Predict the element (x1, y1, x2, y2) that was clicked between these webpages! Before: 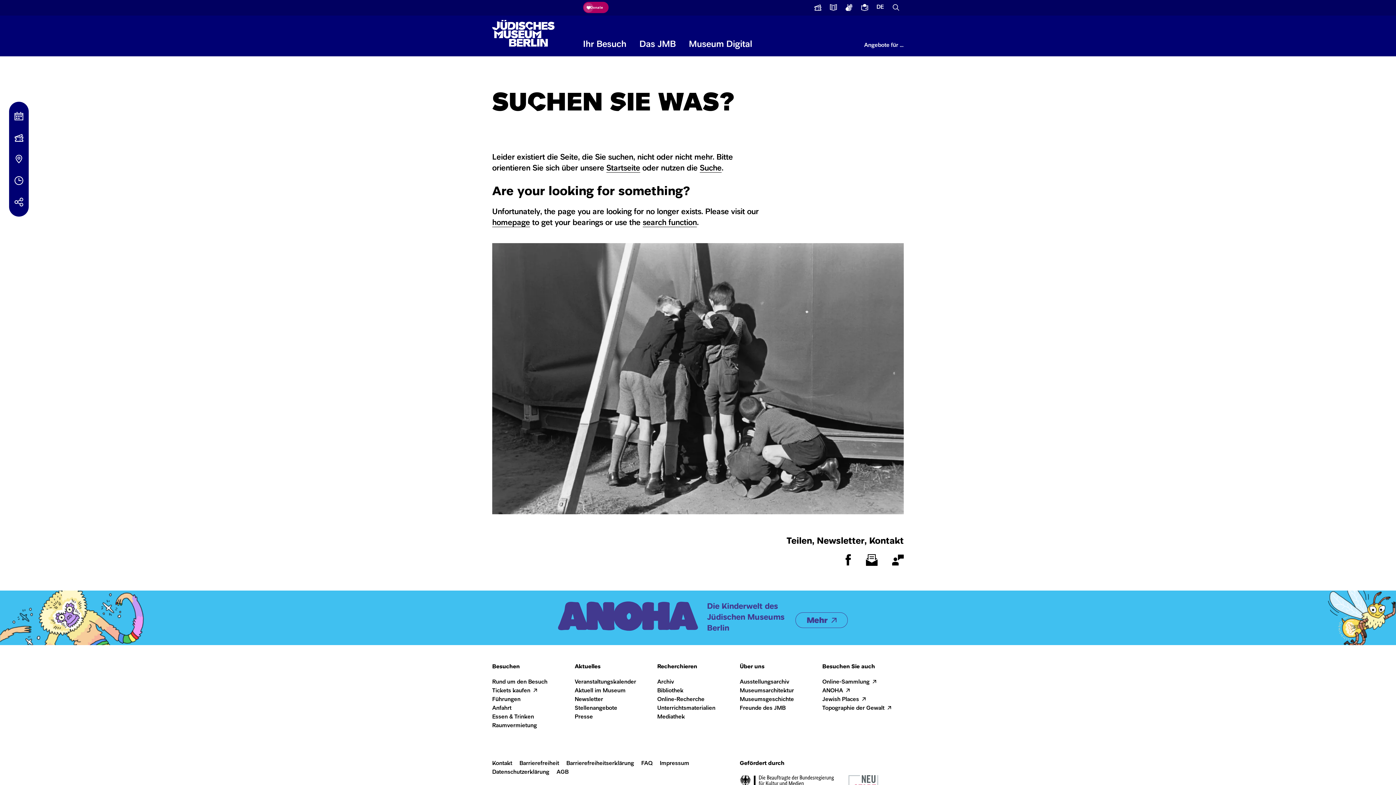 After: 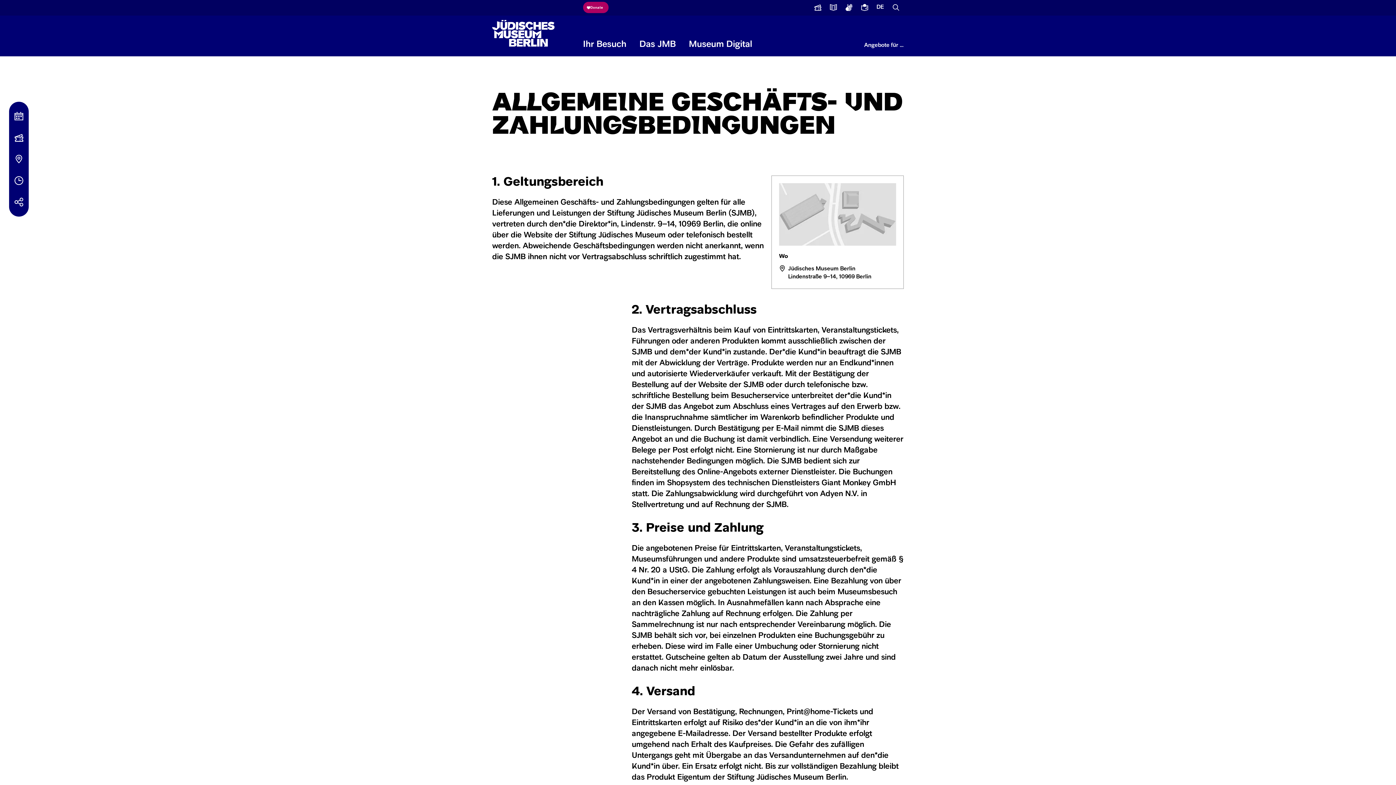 Action: label: AGB bbox: (556, 770, 568, 775)